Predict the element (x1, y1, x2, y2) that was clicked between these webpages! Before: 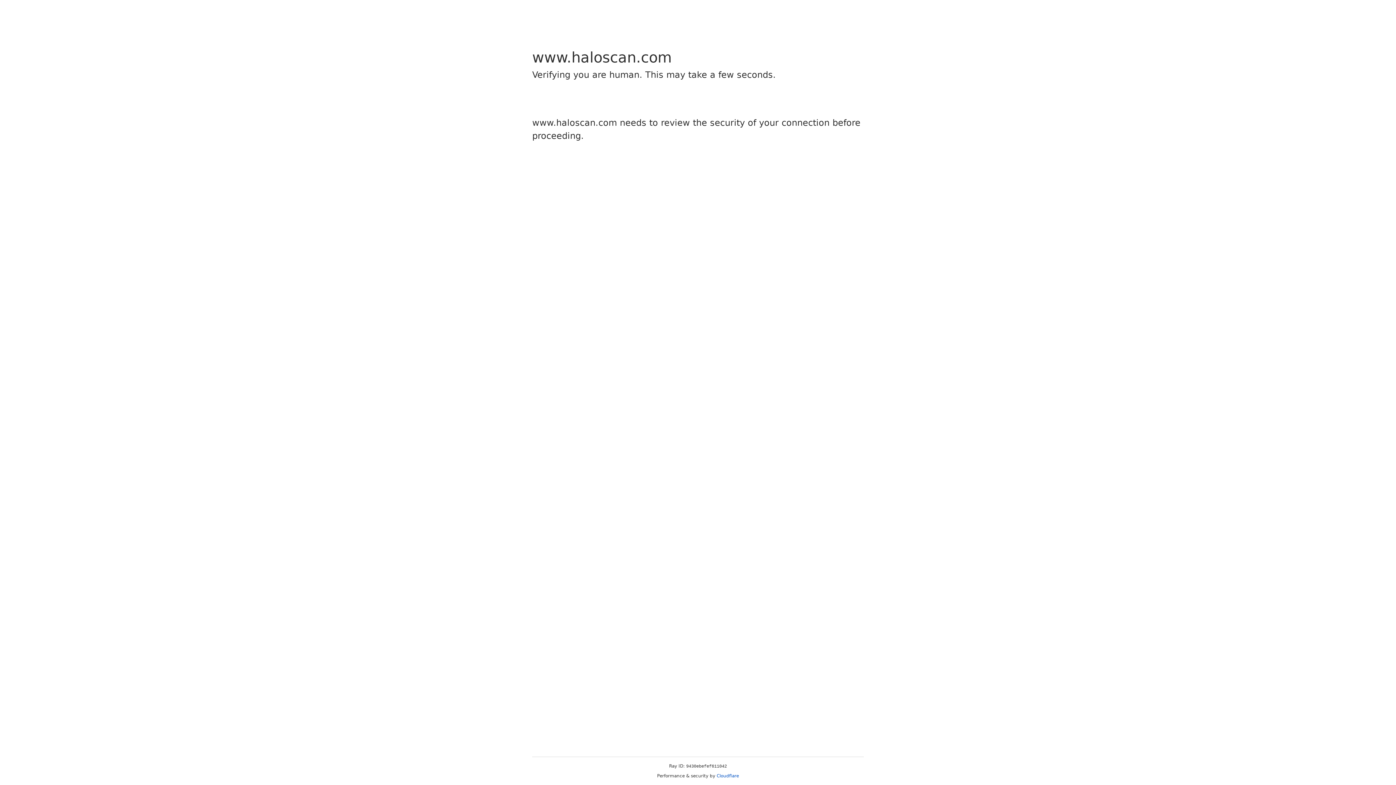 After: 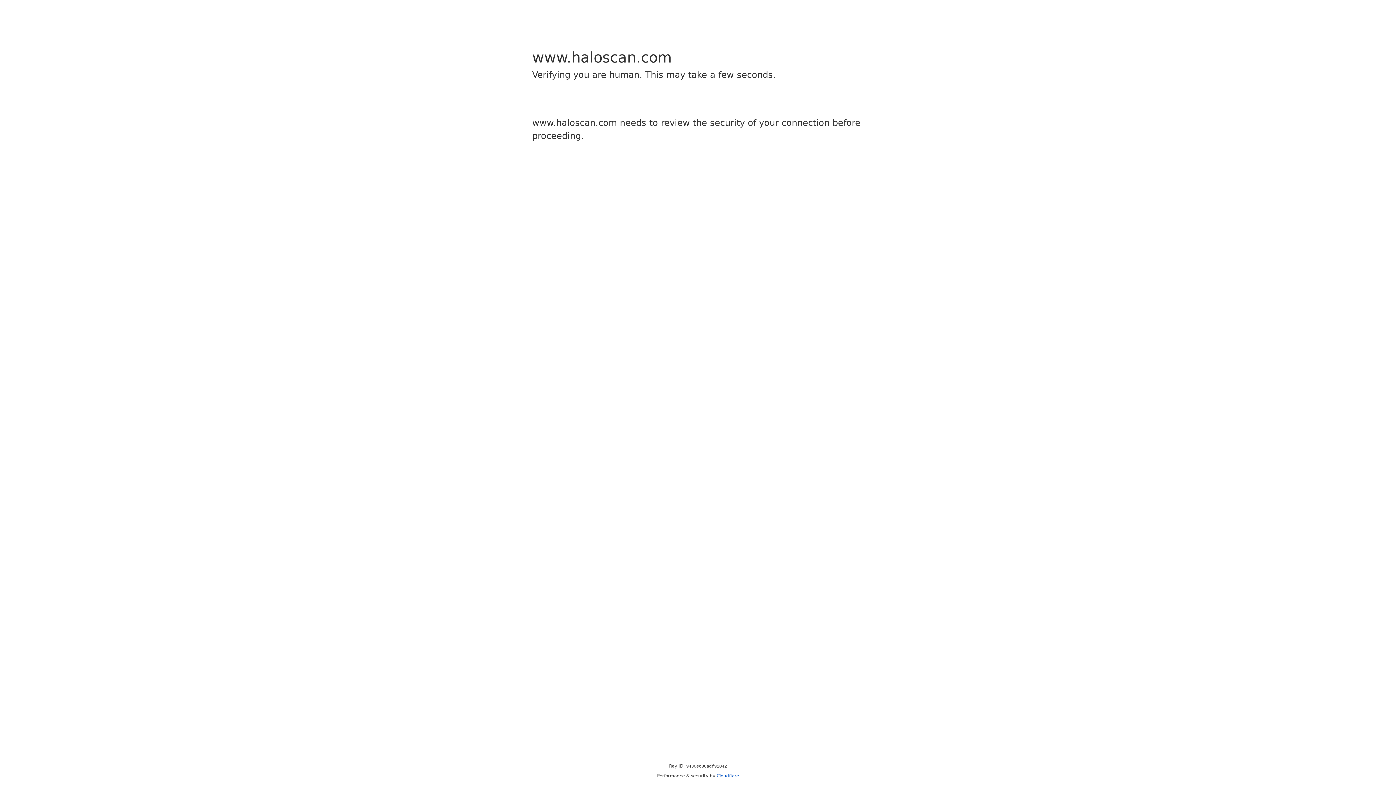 Action: bbox: (716, 773, 739, 778) label: Cloudflare